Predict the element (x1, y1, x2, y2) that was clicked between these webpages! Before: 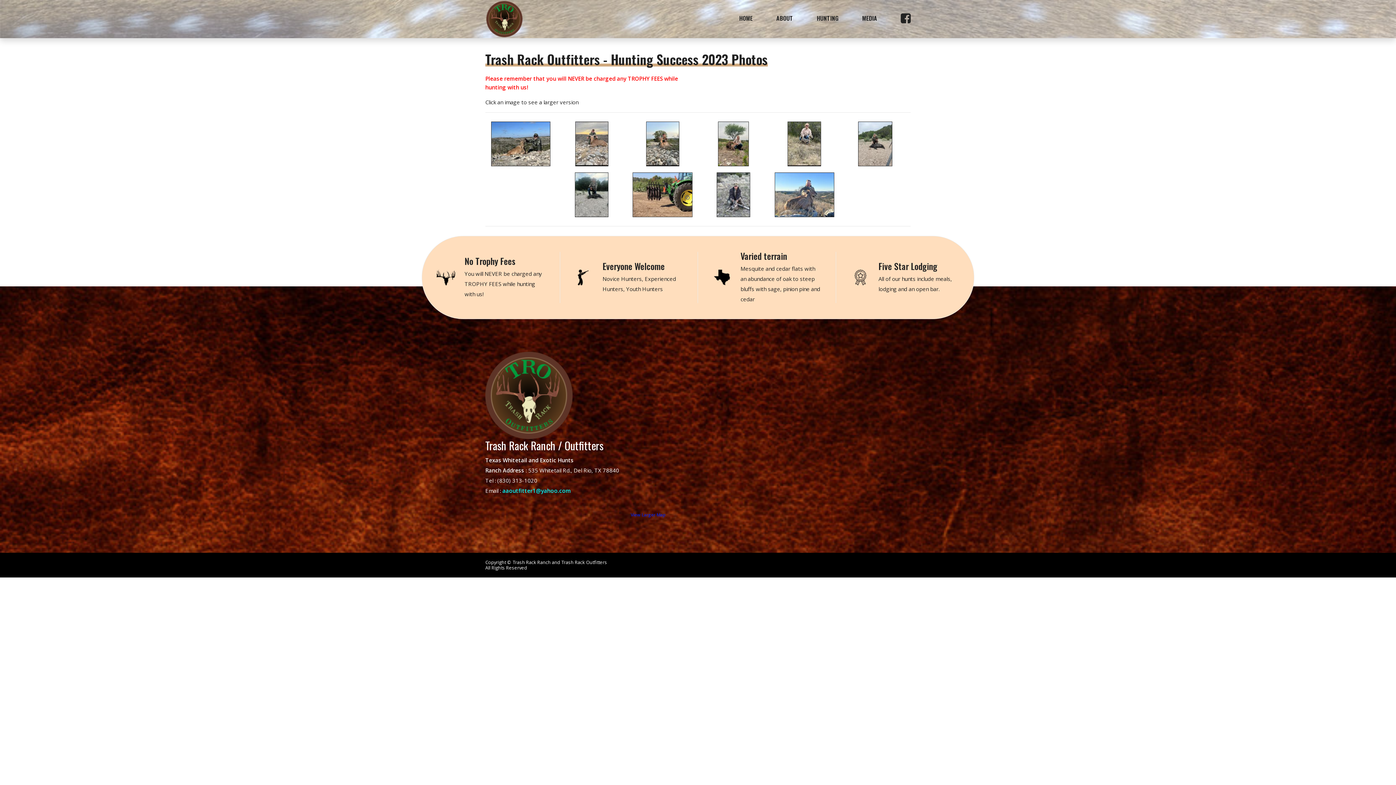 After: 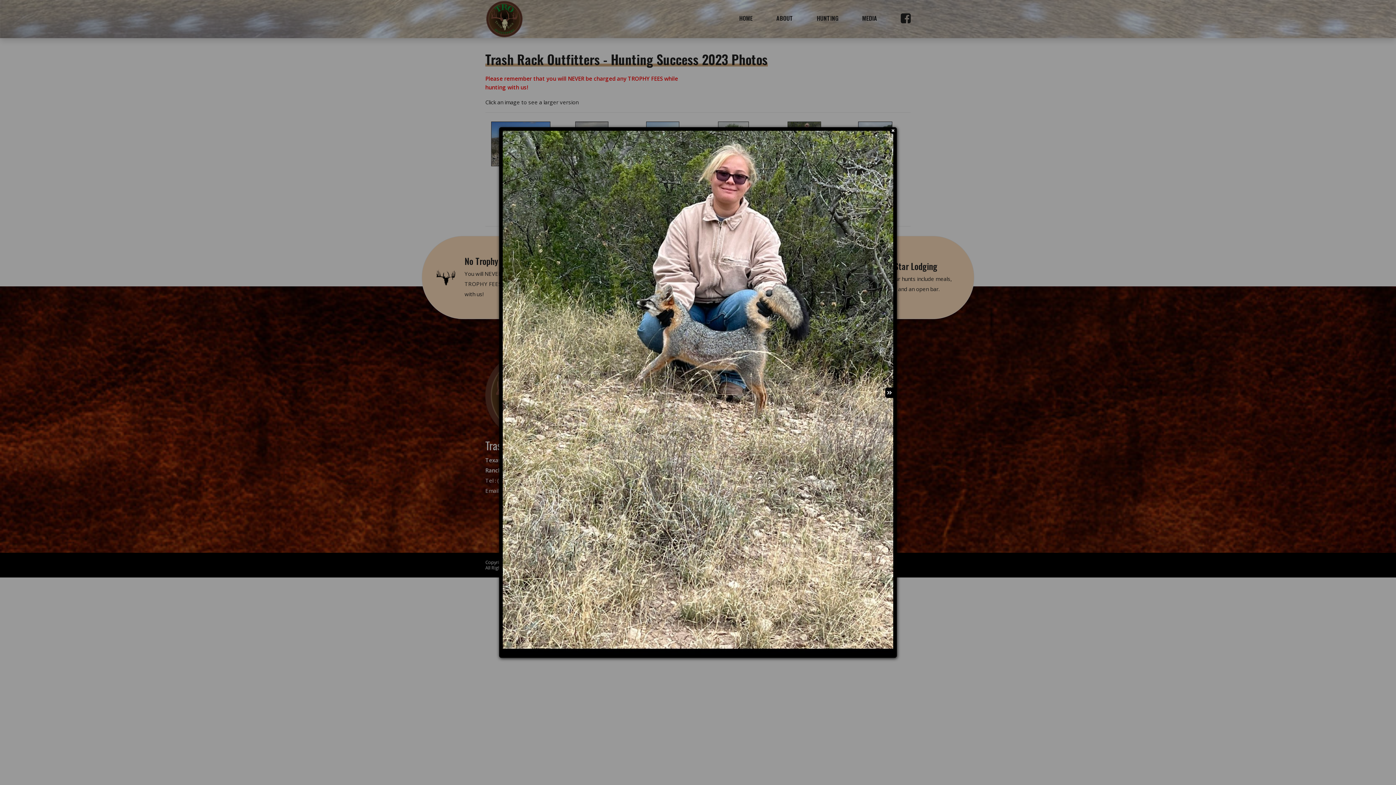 Action: bbox: (770, 120, 838, 168)